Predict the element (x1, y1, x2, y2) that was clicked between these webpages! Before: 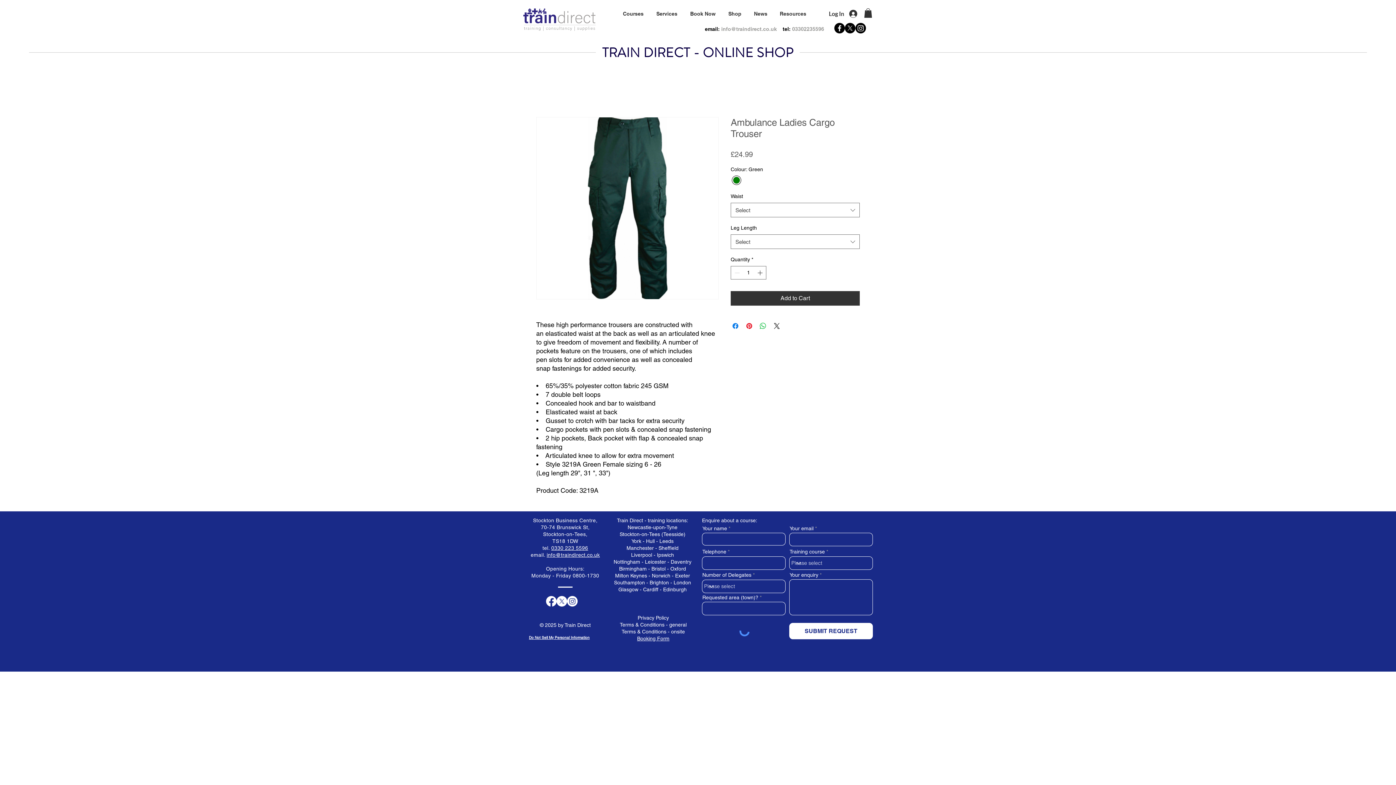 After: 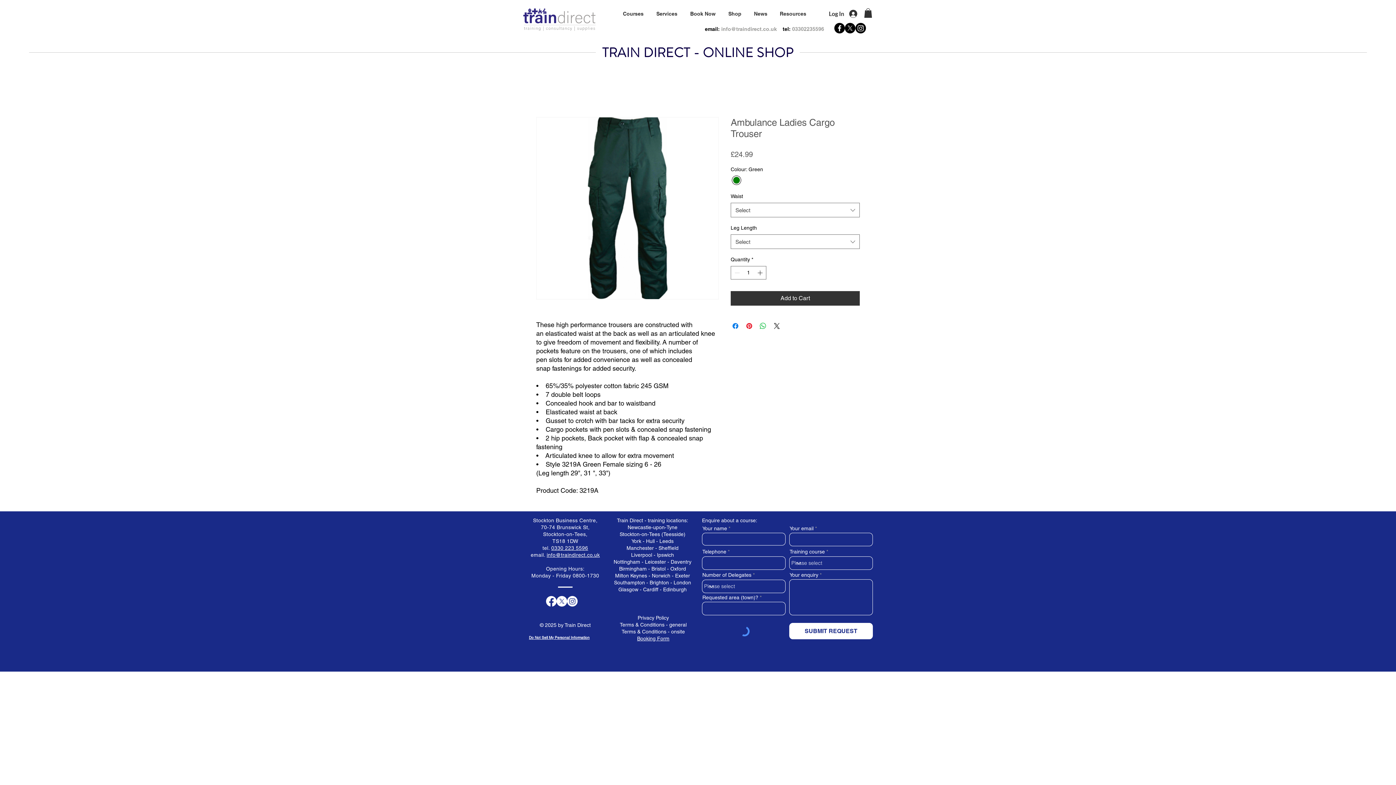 Action: label: 0330 223 5596 bbox: (551, 545, 588, 551)